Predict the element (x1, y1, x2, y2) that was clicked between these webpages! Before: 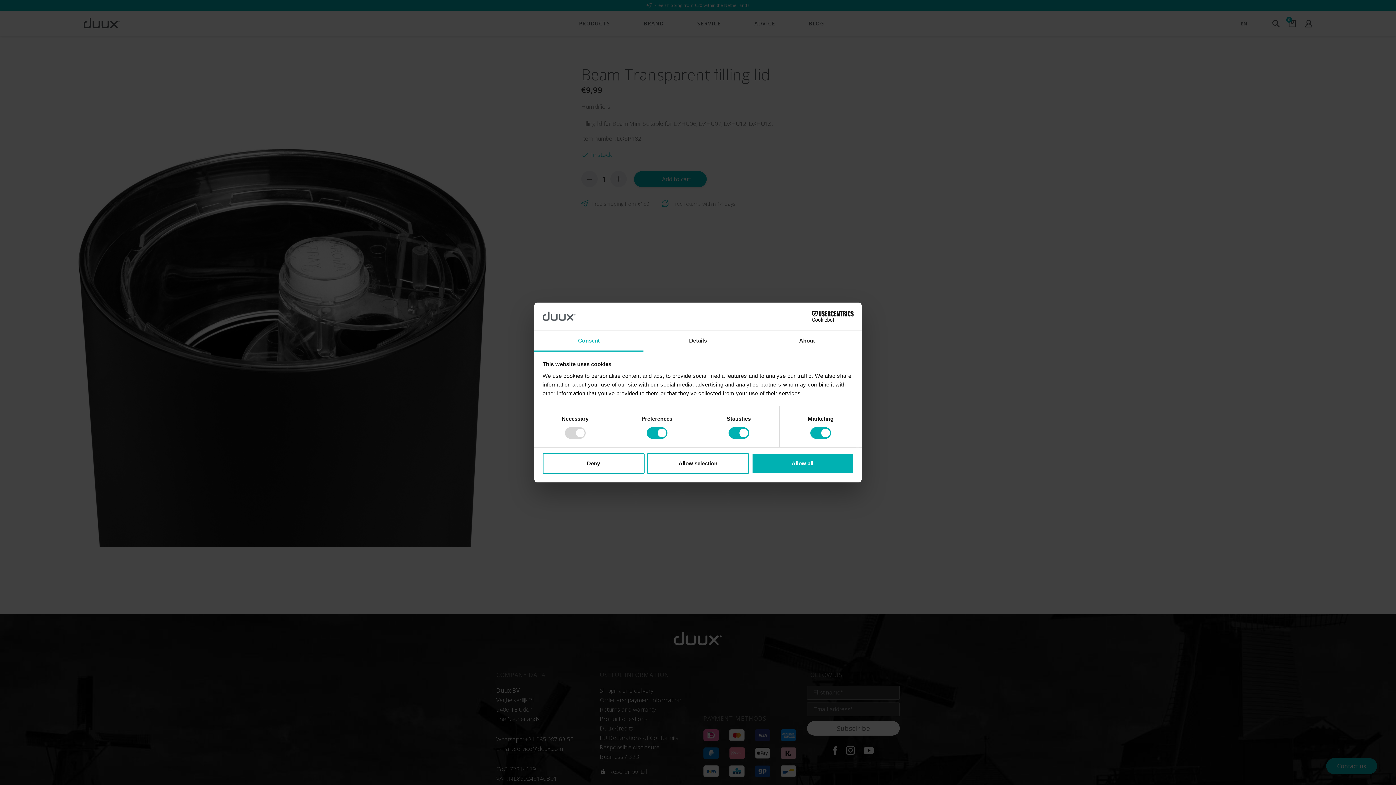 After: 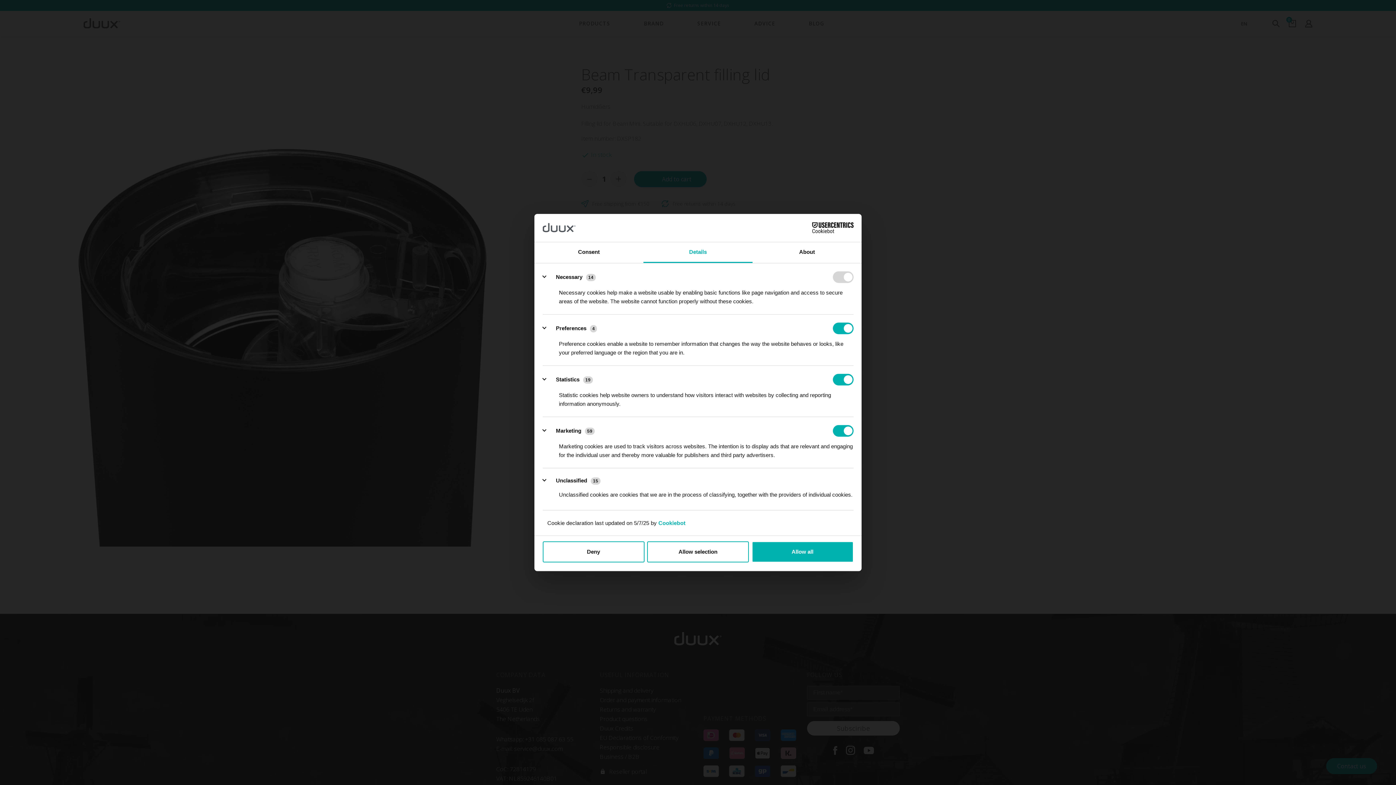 Action: label: Details bbox: (643, 331, 752, 351)